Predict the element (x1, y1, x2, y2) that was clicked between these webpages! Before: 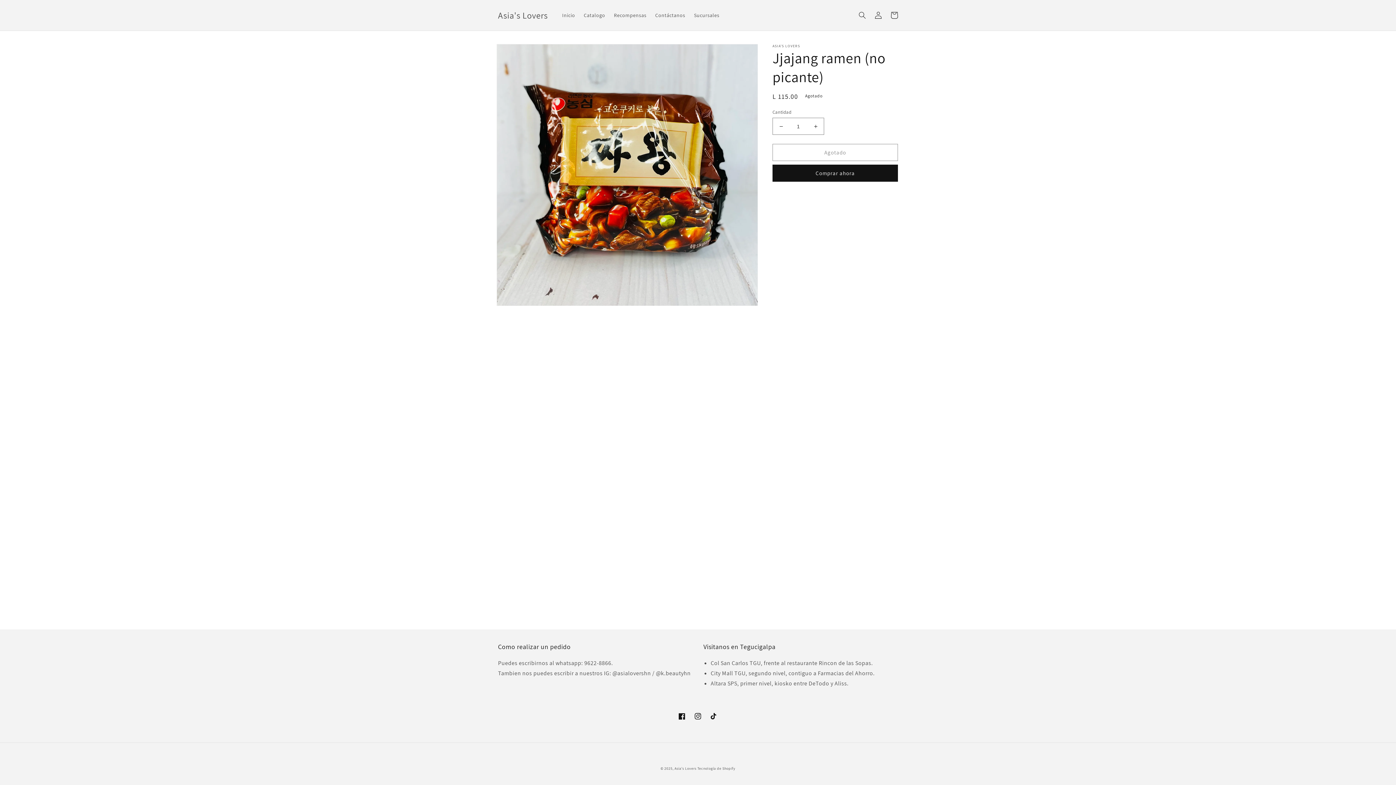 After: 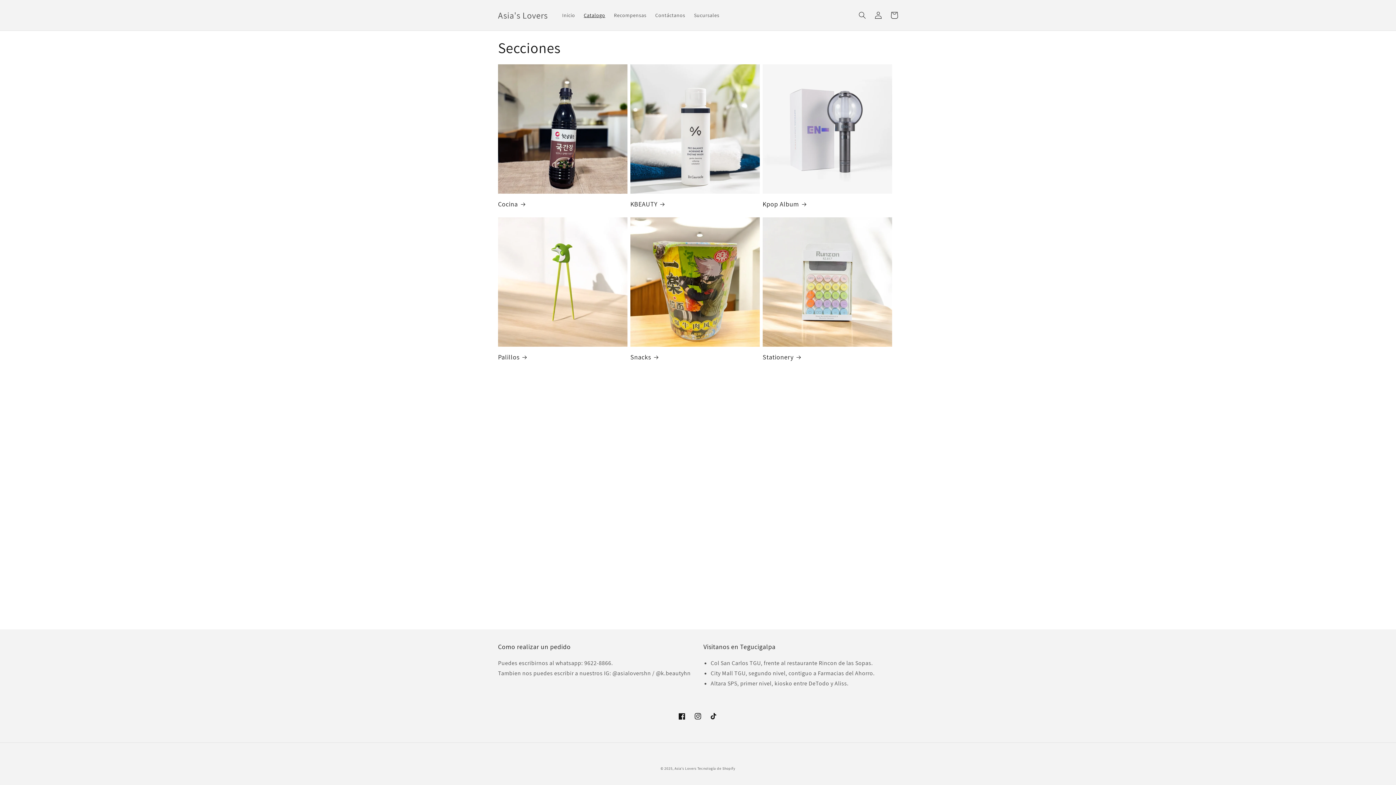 Action: label: Catalogo bbox: (579, 7, 609, 22)